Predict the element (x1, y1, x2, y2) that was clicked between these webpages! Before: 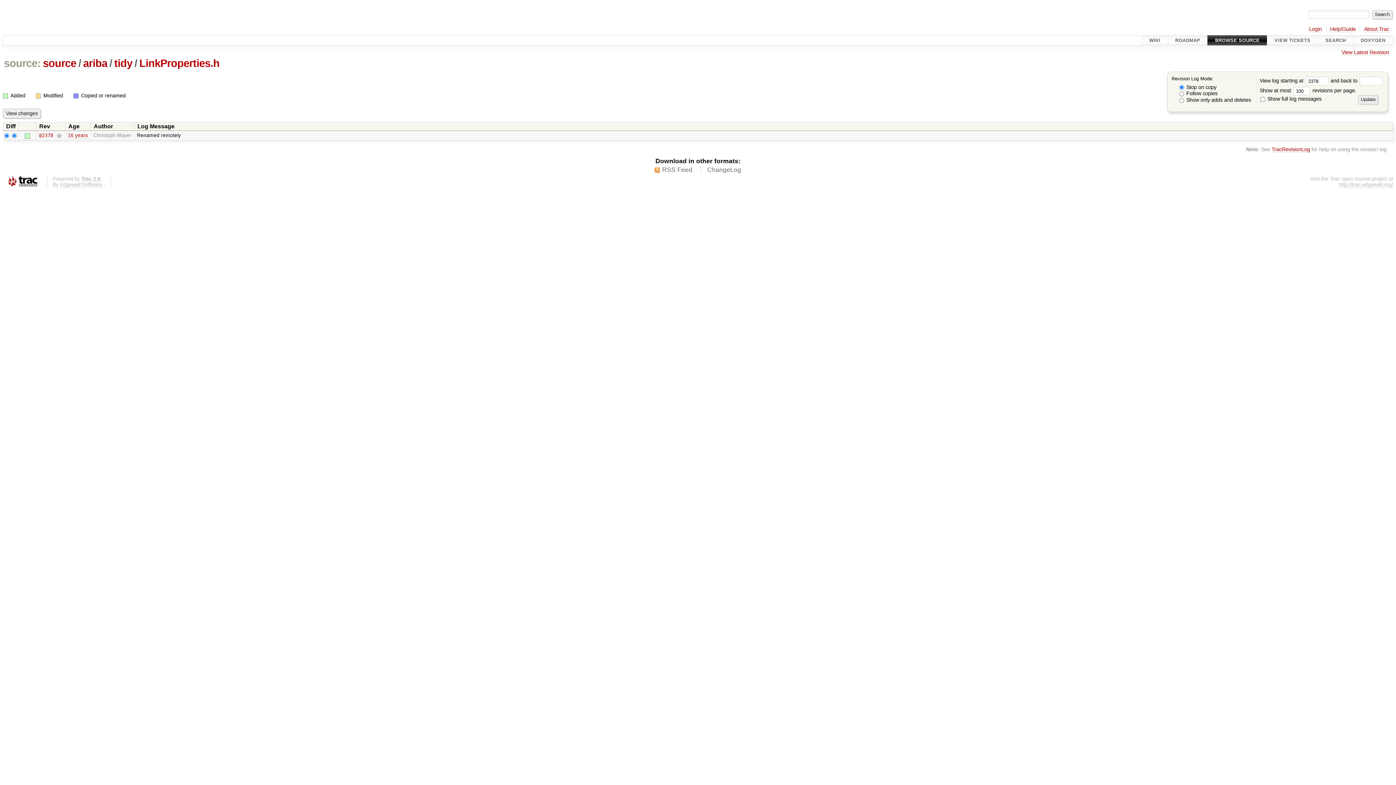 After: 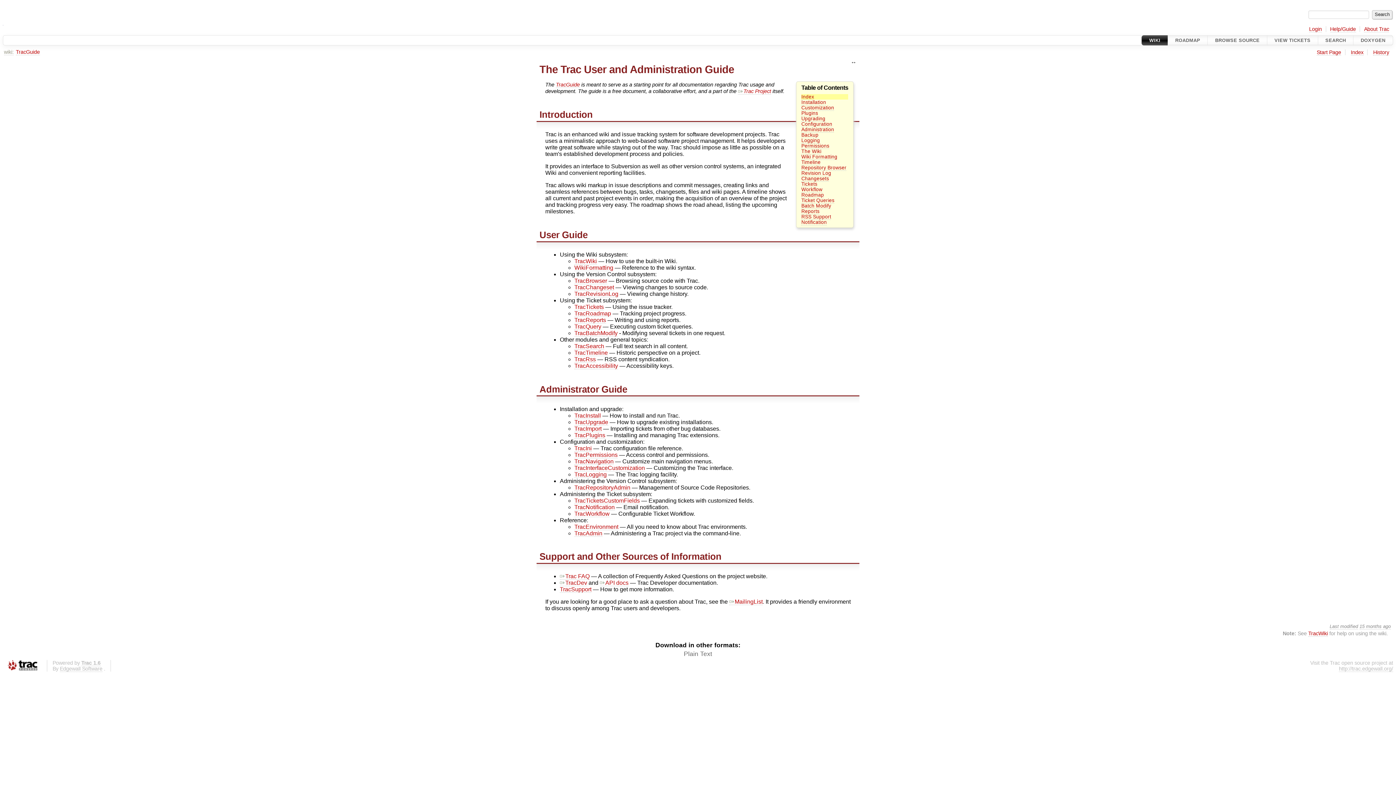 Action: label: Help/Guide bbox: (1330, 26, 1356, 32)